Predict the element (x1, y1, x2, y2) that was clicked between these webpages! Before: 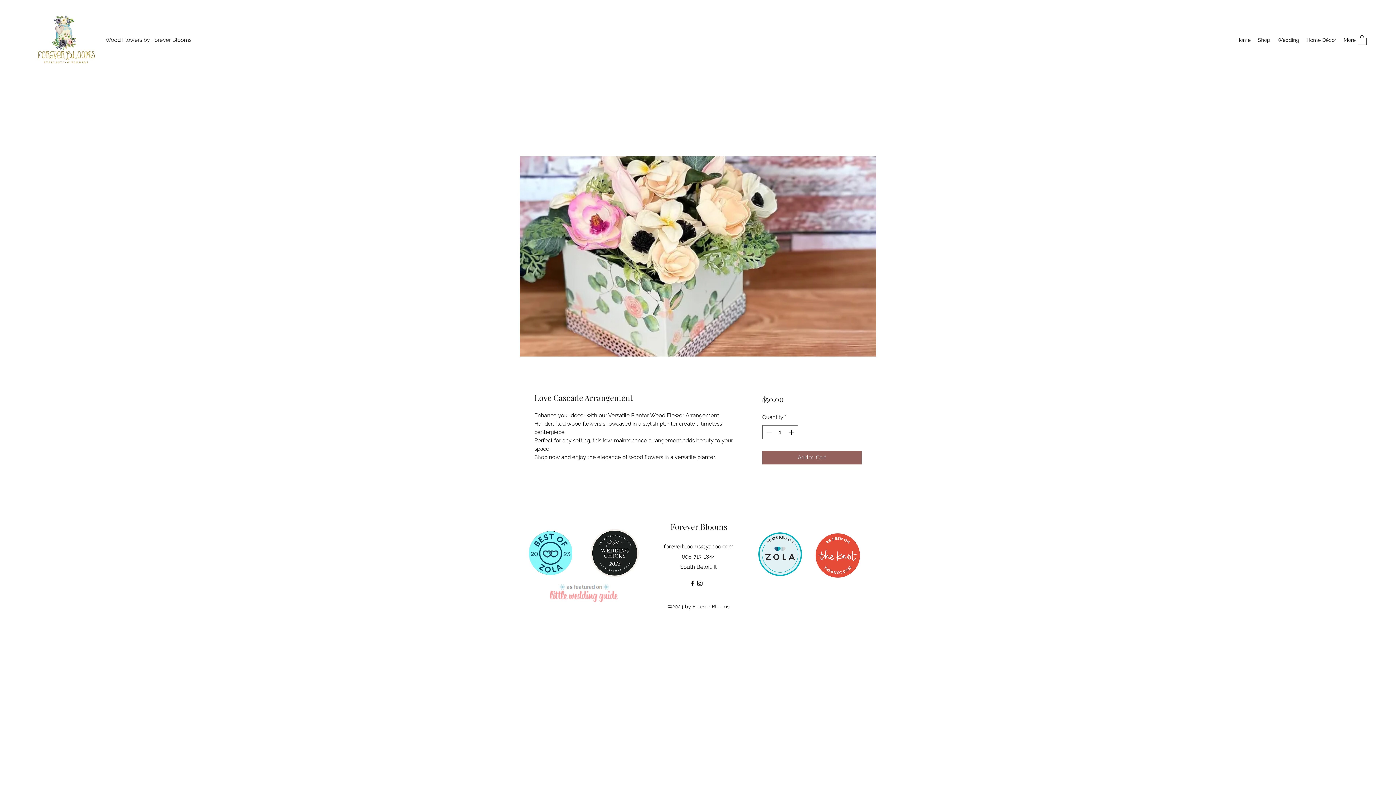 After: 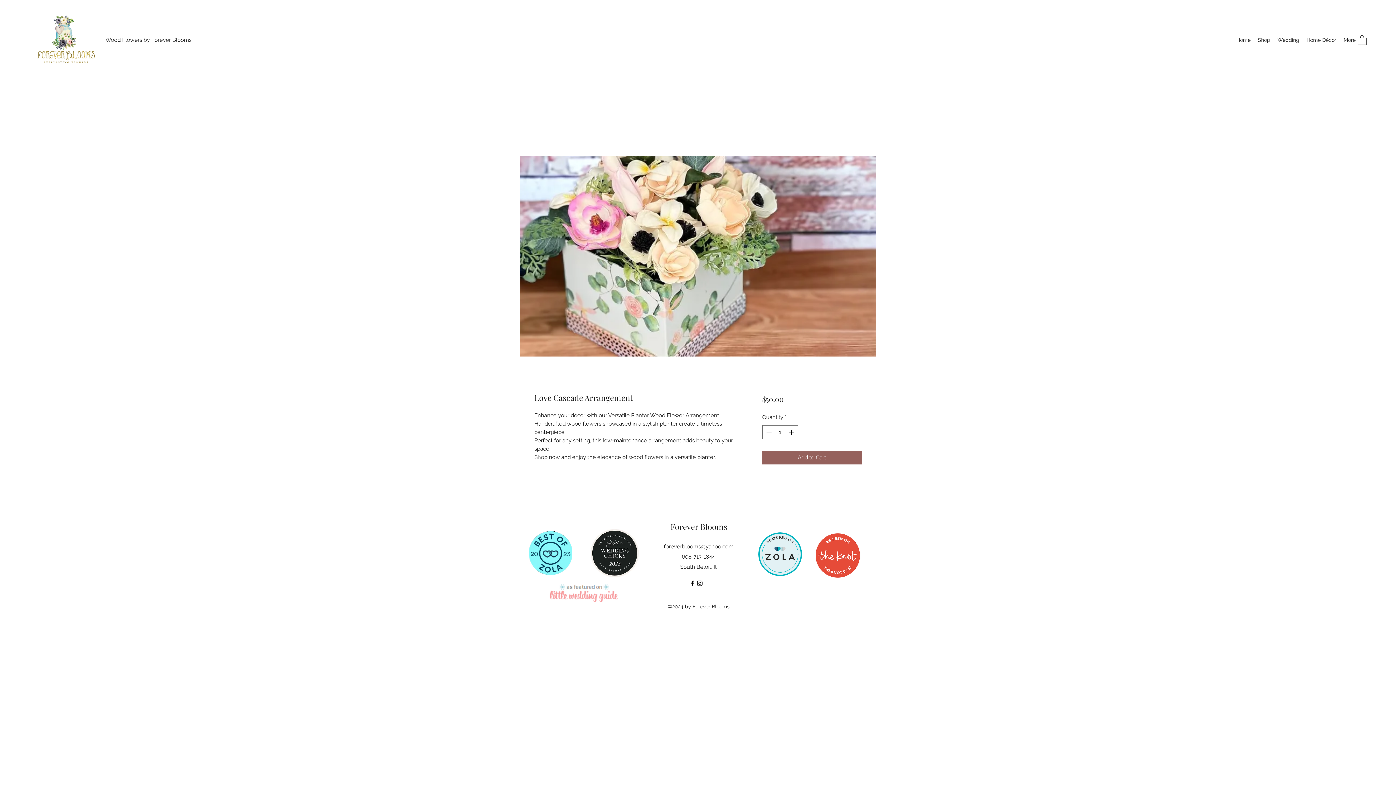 Action: label: Facebook bbox: (689, 579, 696, 587)